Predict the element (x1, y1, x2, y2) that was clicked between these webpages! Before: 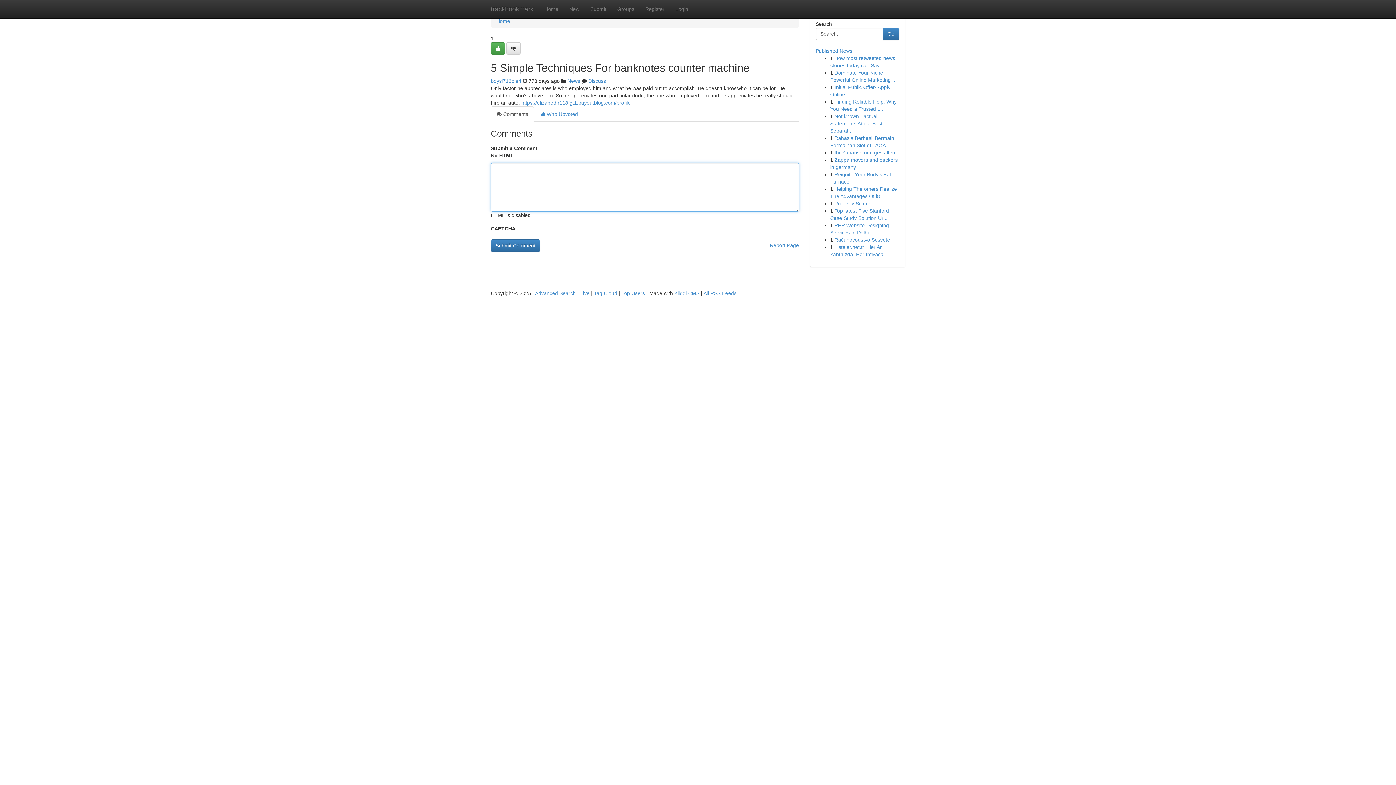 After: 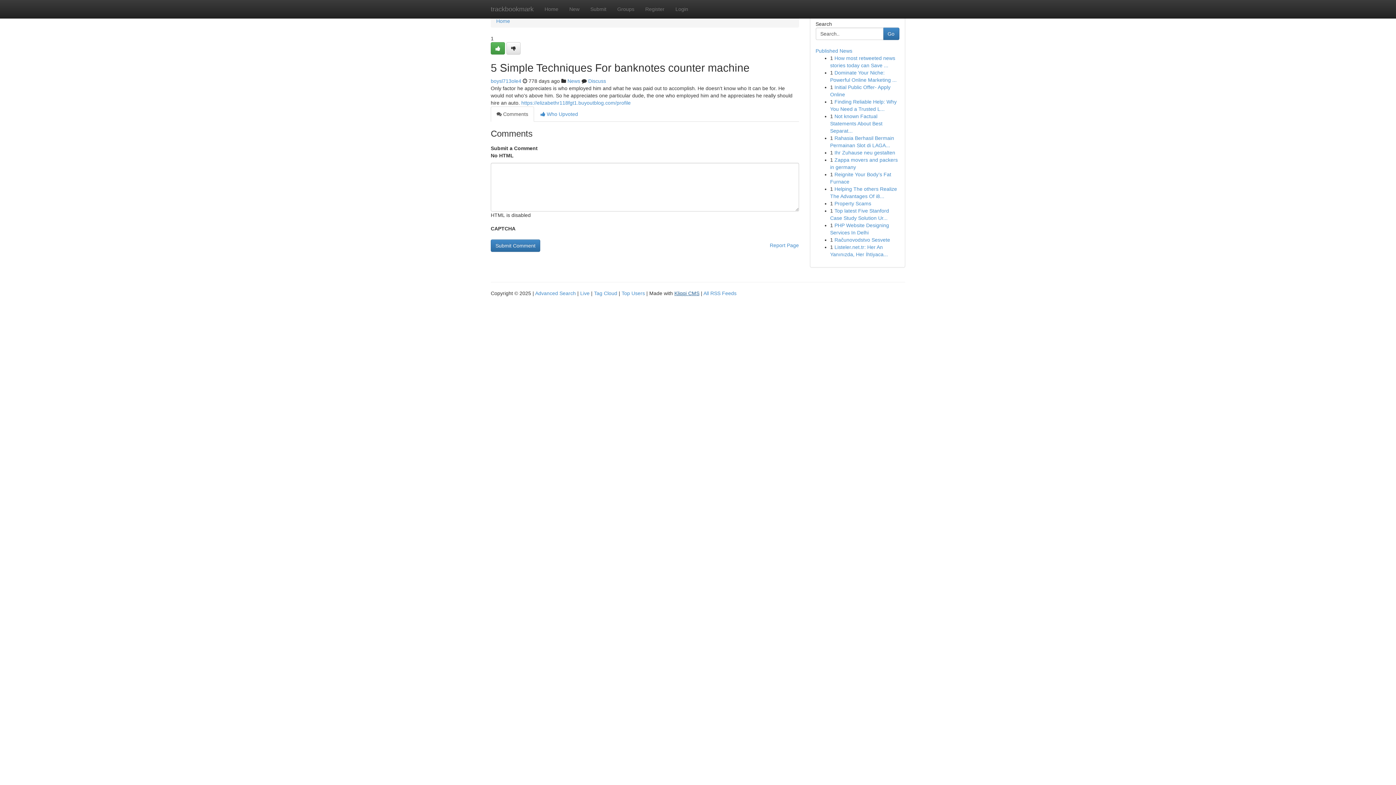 Action: bbox: (674, 290, 699, 296) label: Kliqqi CMS